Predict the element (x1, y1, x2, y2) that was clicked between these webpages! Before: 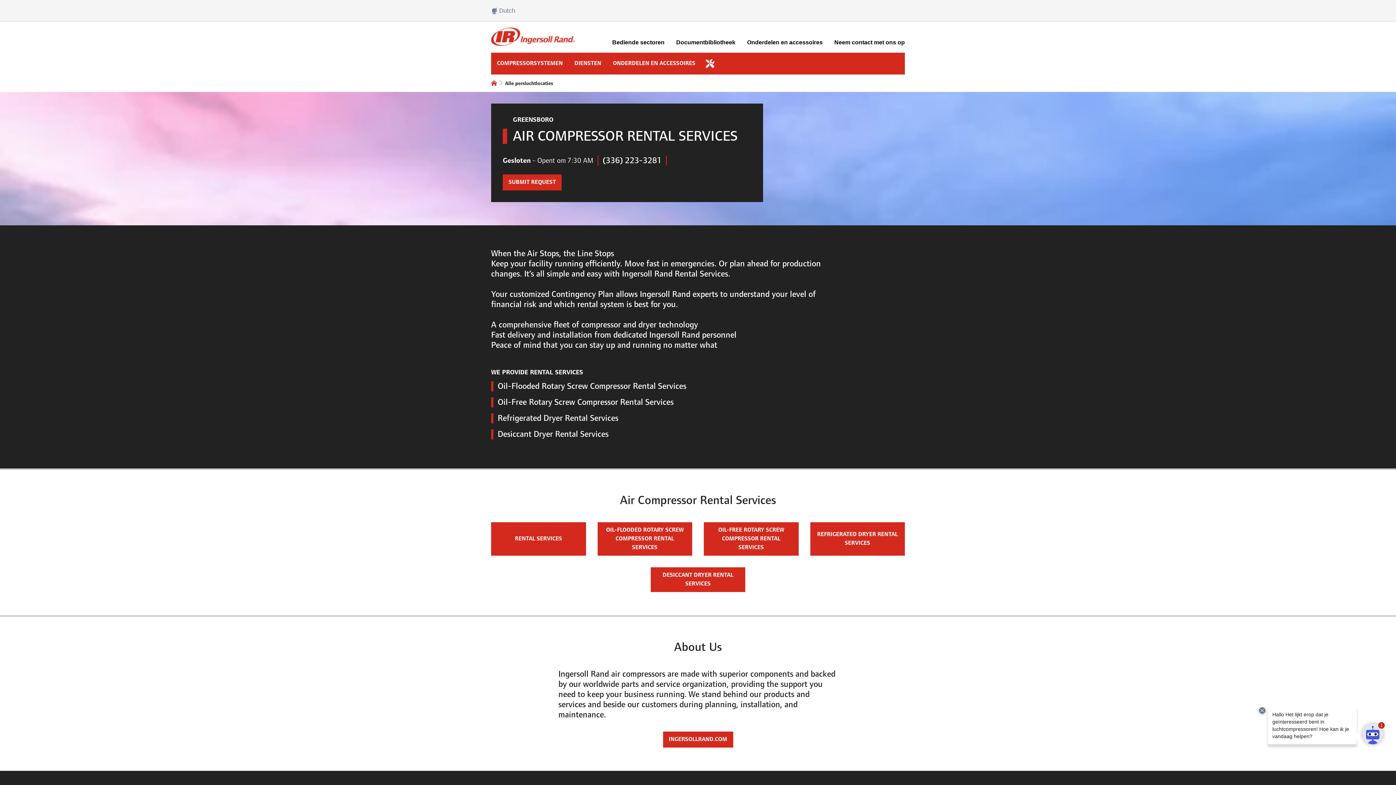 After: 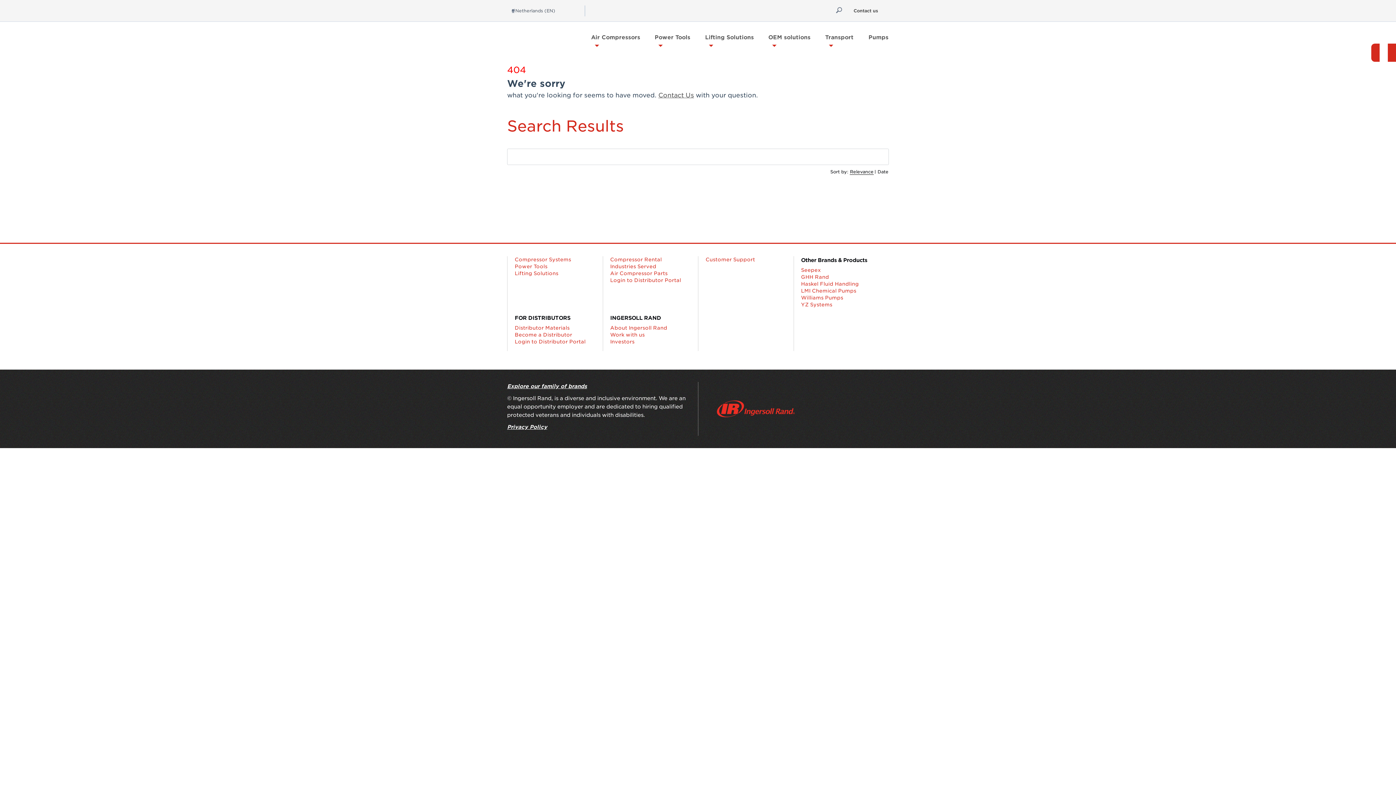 Action: label: ONDERDELEN EN ACCESSOIRES bbox: (607, 52, 701, 74)